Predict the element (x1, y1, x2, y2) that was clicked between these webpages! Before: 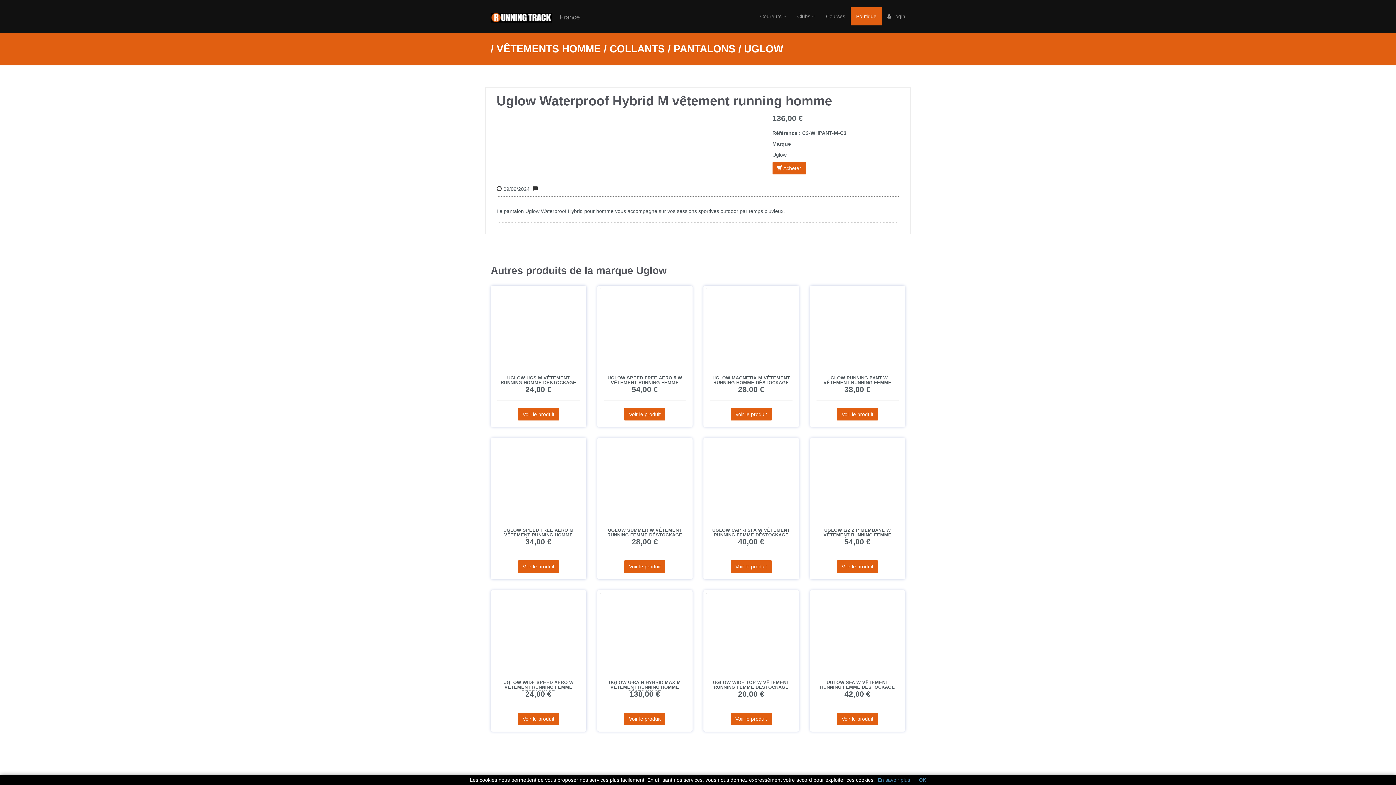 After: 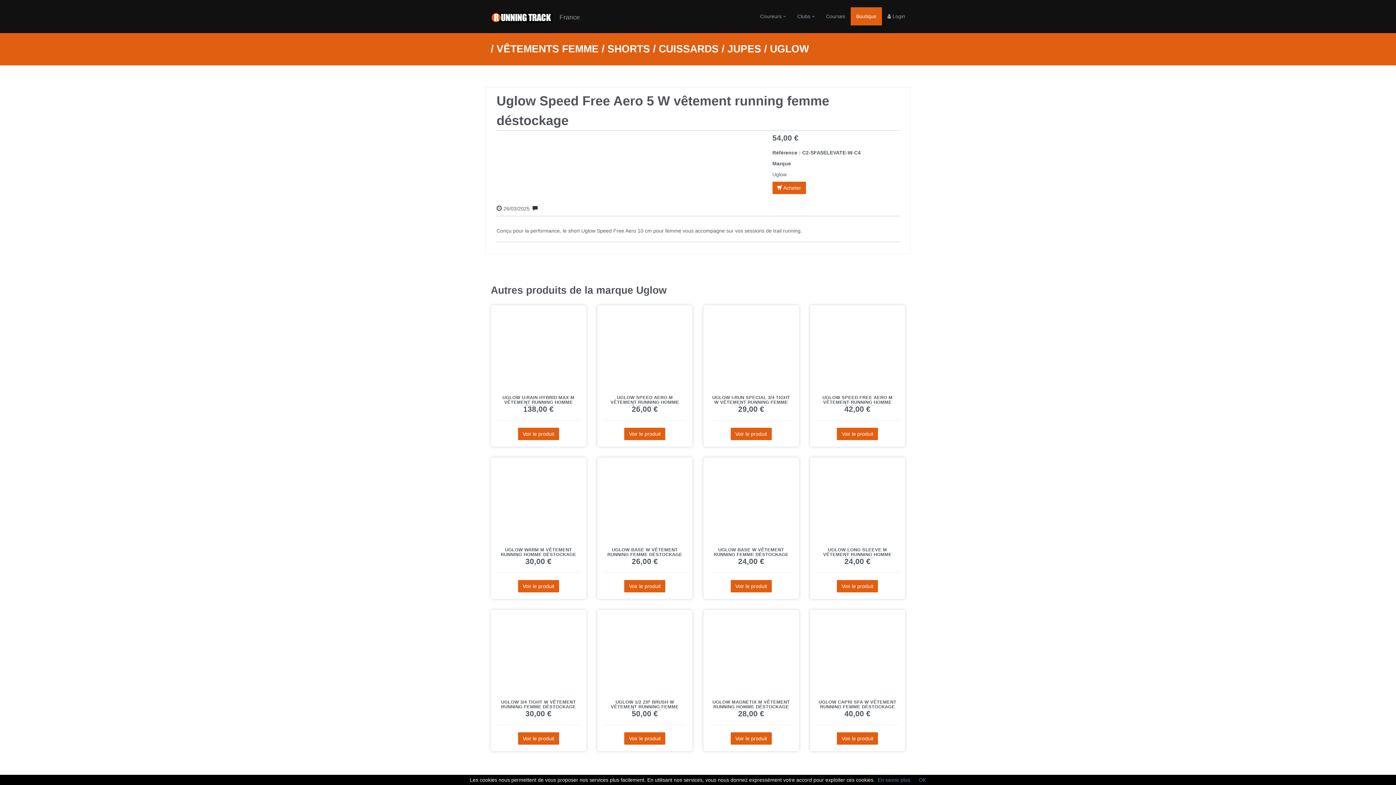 Action: label: Voir le produit bbox: (624, 408, 665, 420)